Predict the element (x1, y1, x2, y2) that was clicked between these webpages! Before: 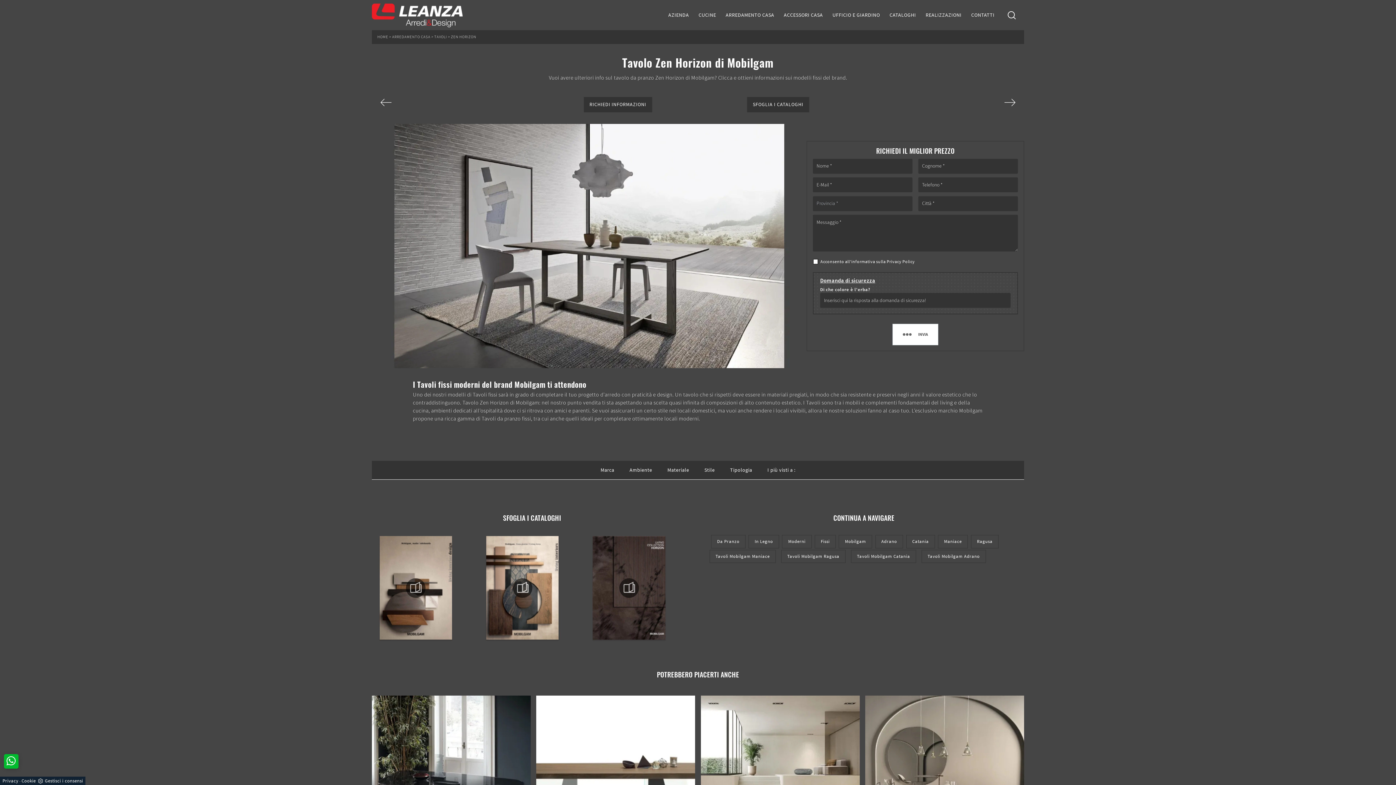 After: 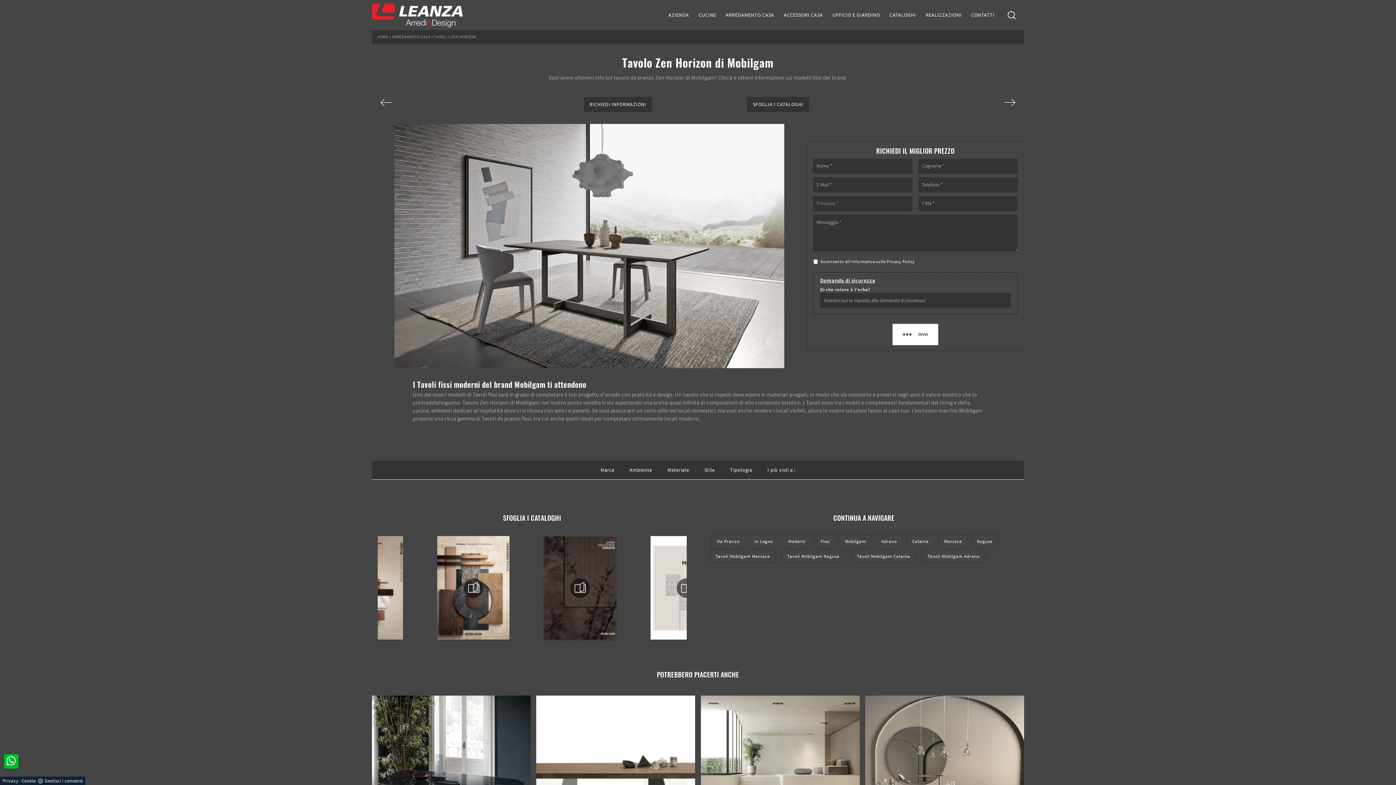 Action: bbox: (451, 34, 476, 39) label: ZEN HORIZON